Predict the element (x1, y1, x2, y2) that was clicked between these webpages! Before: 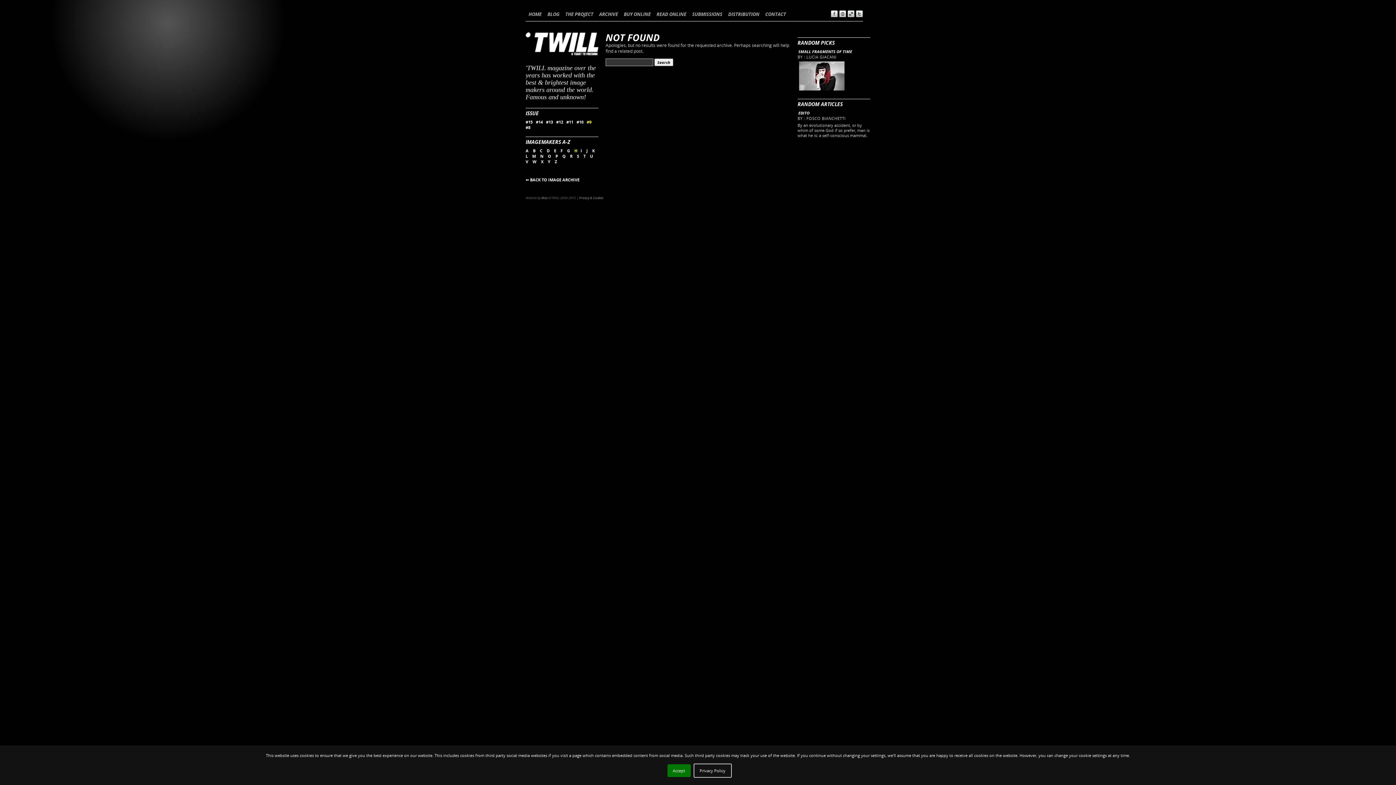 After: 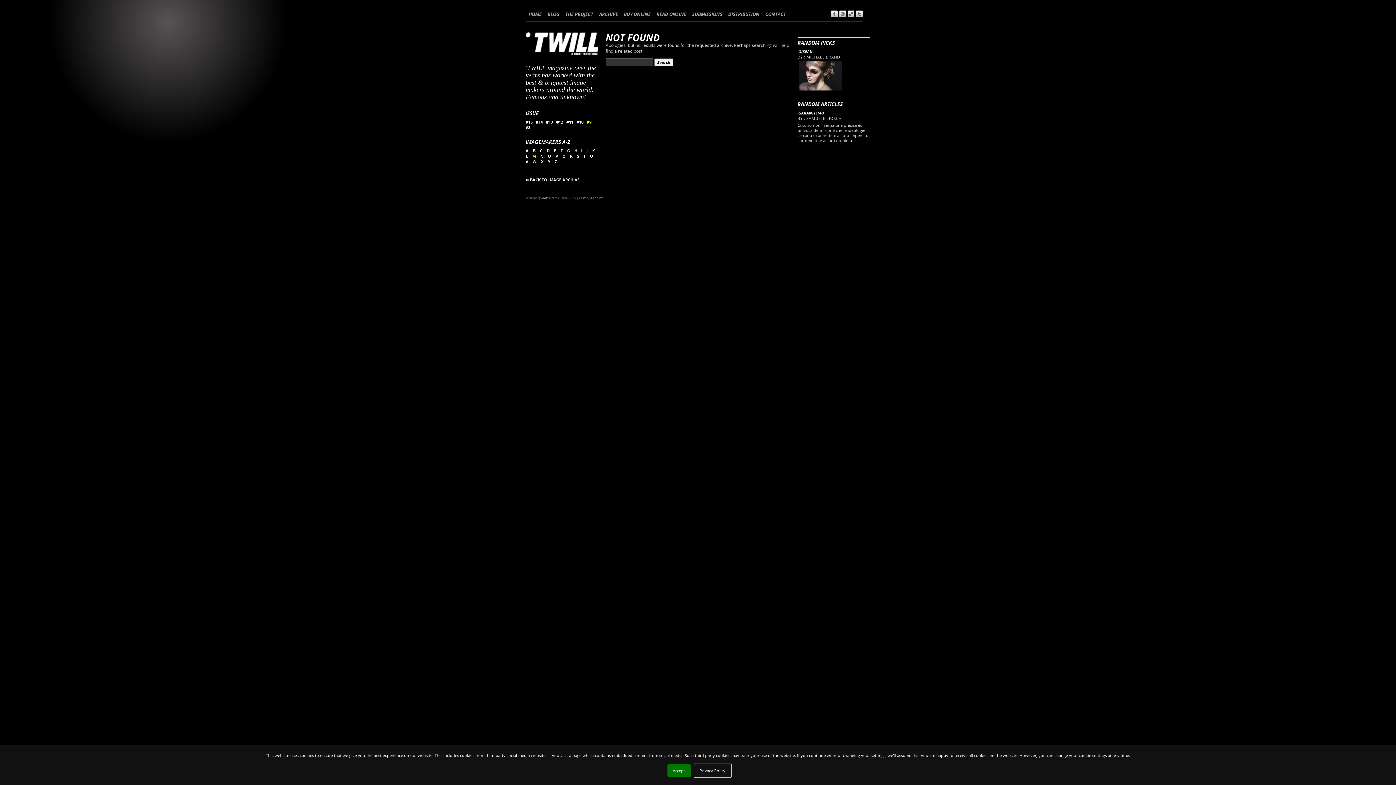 Action: label: M  bbox: (532, 153, 537, 158)